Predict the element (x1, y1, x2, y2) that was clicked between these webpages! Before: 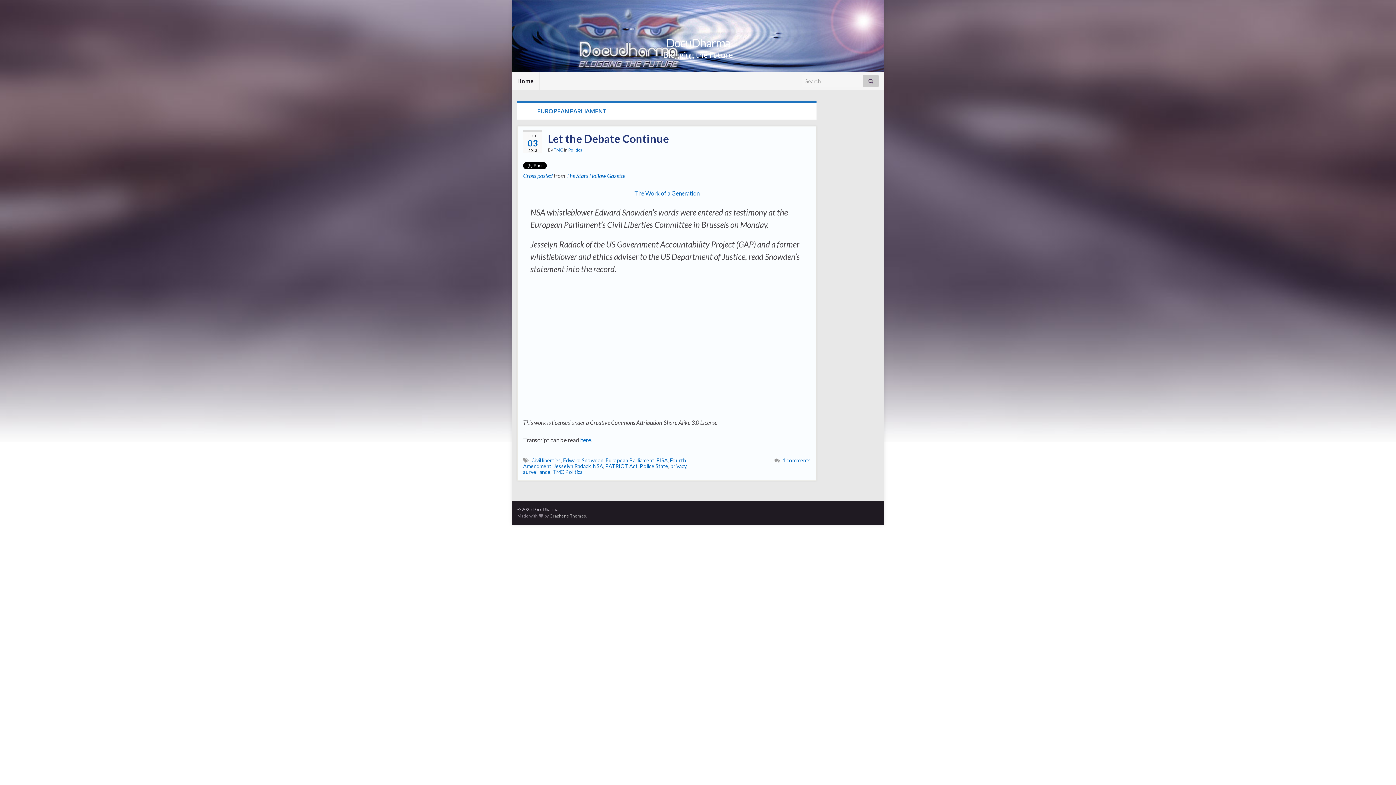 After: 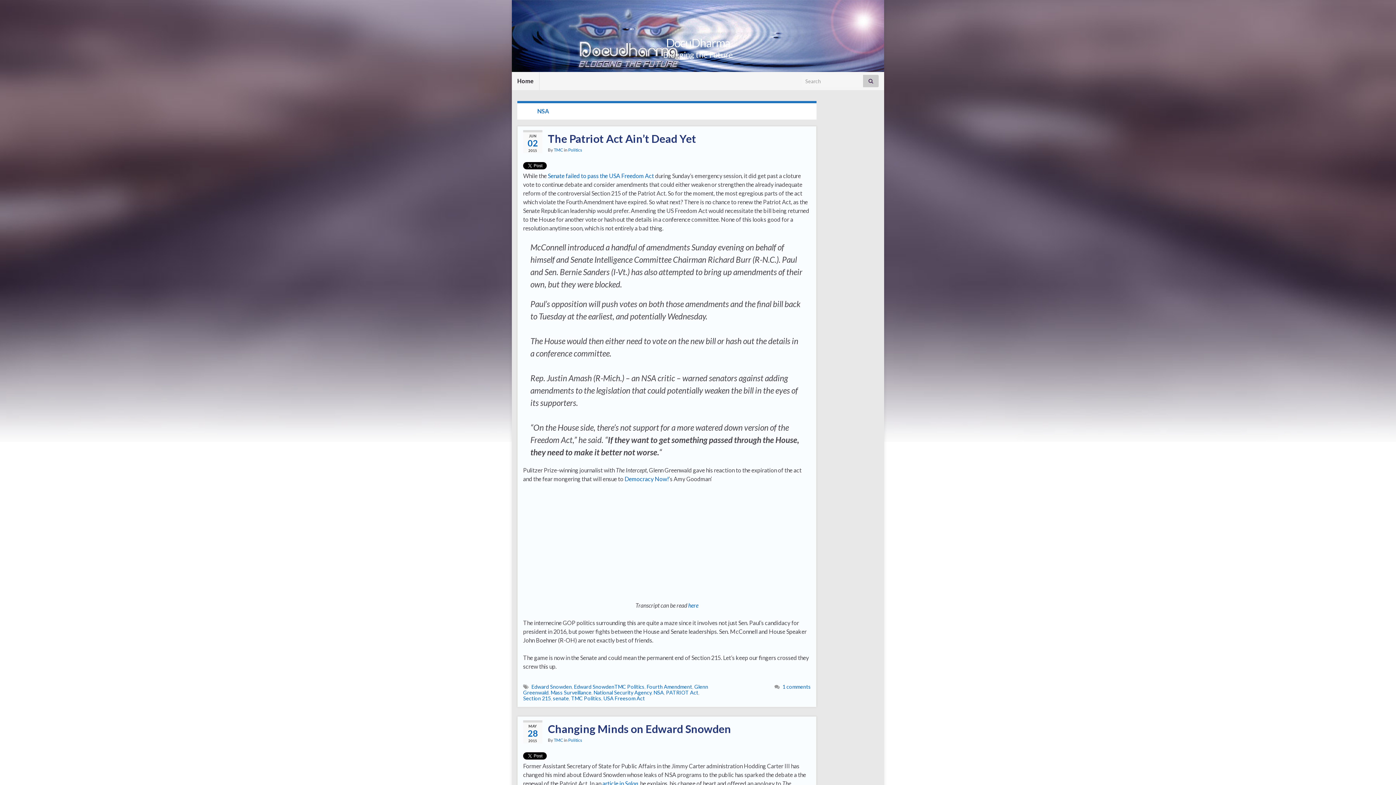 Action: label: NSA bbox: (593, 463, 603, 469)